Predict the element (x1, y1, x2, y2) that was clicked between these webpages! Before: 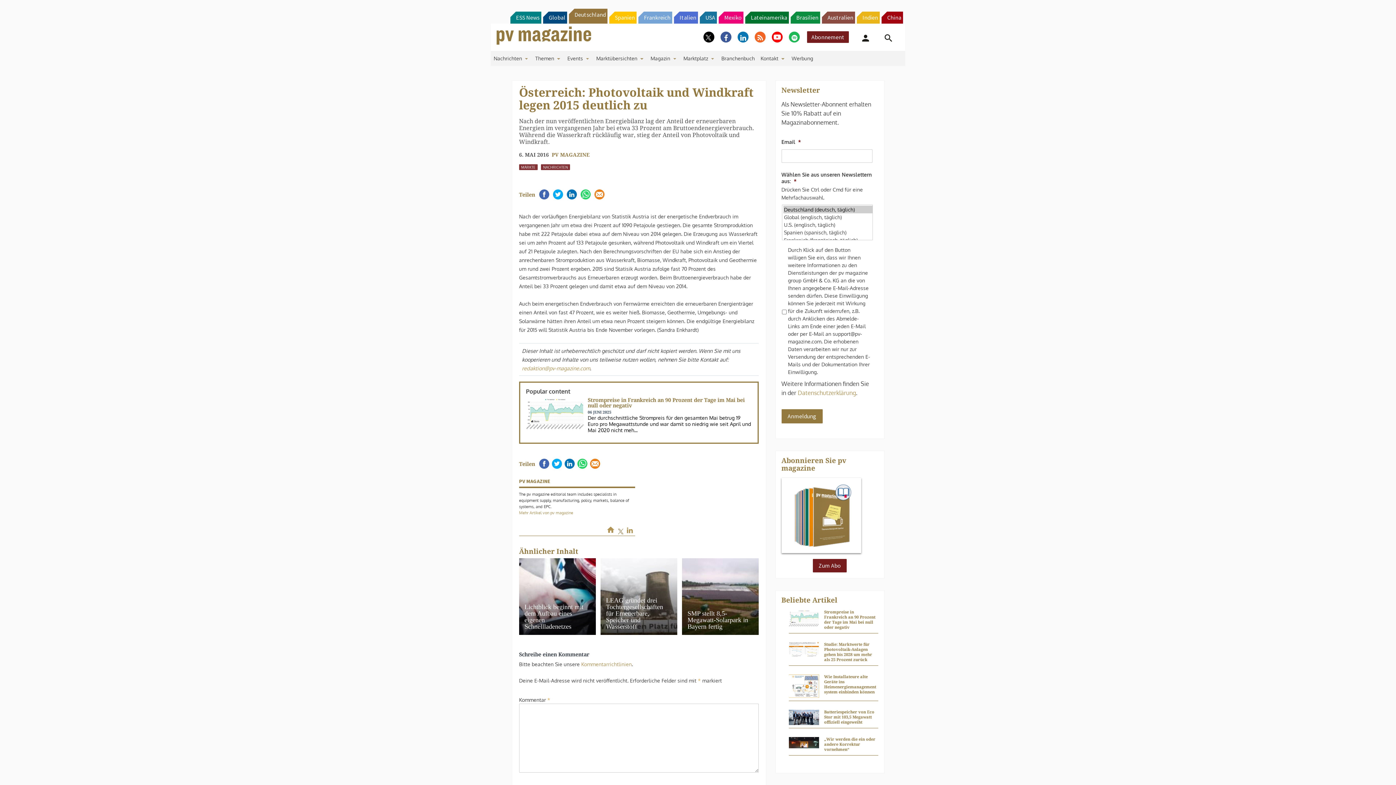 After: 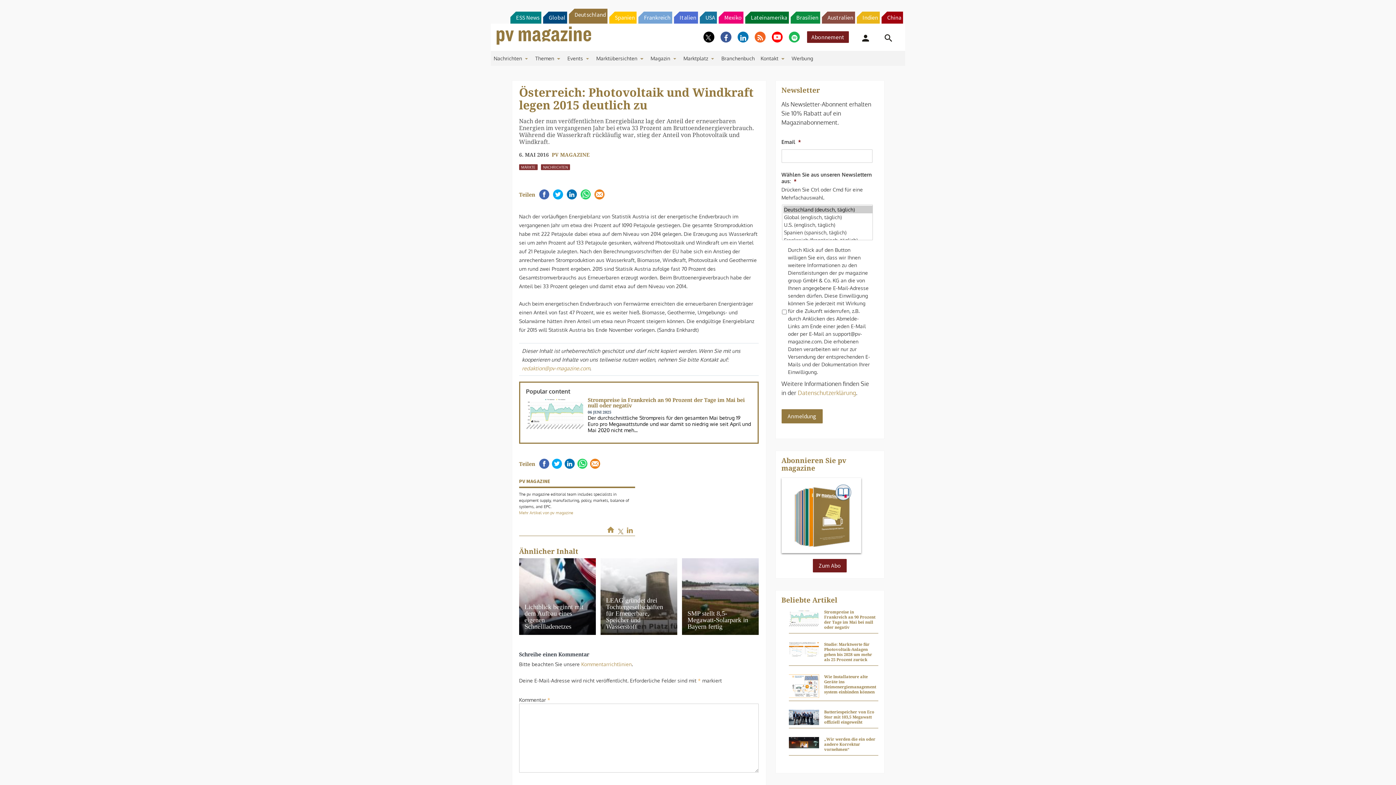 Action: bbox: (737, 31, 748, 42)